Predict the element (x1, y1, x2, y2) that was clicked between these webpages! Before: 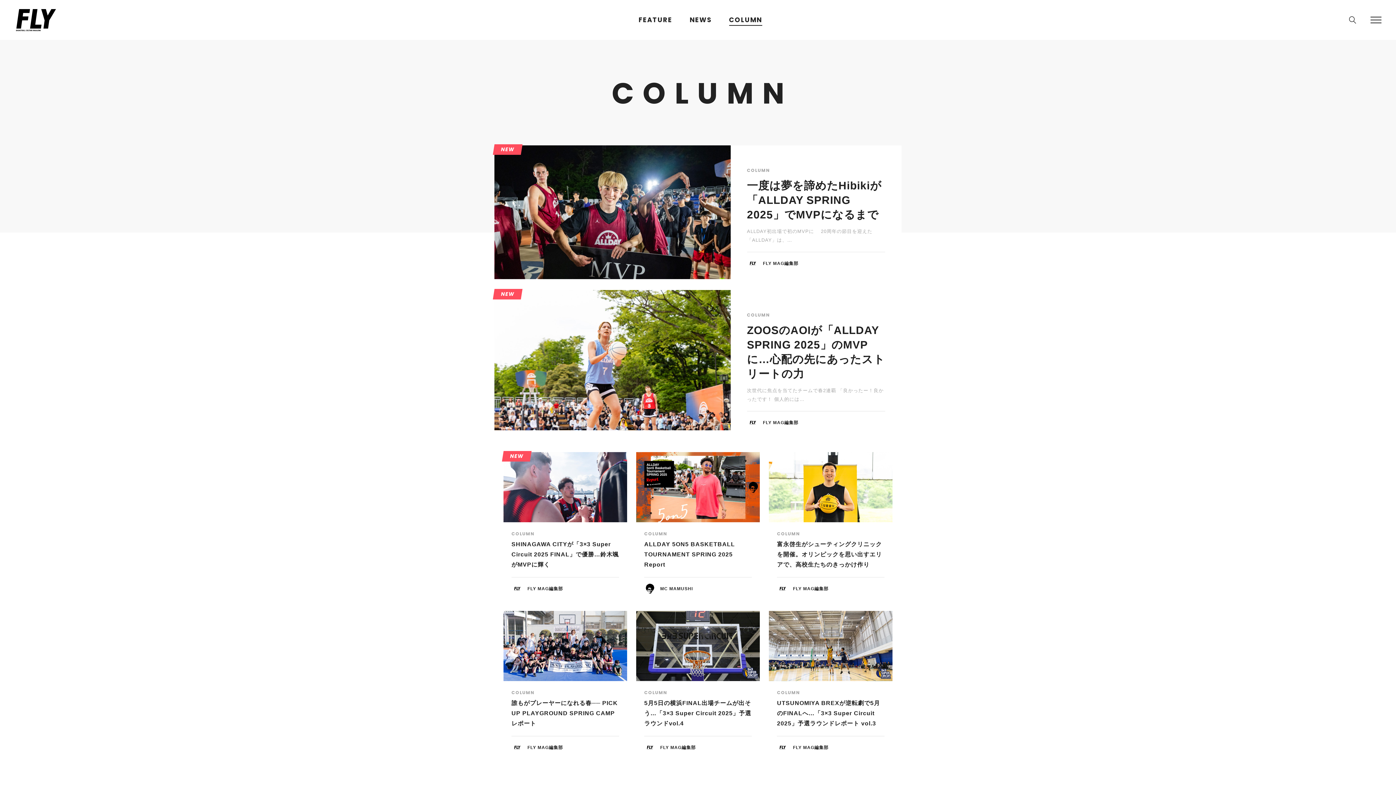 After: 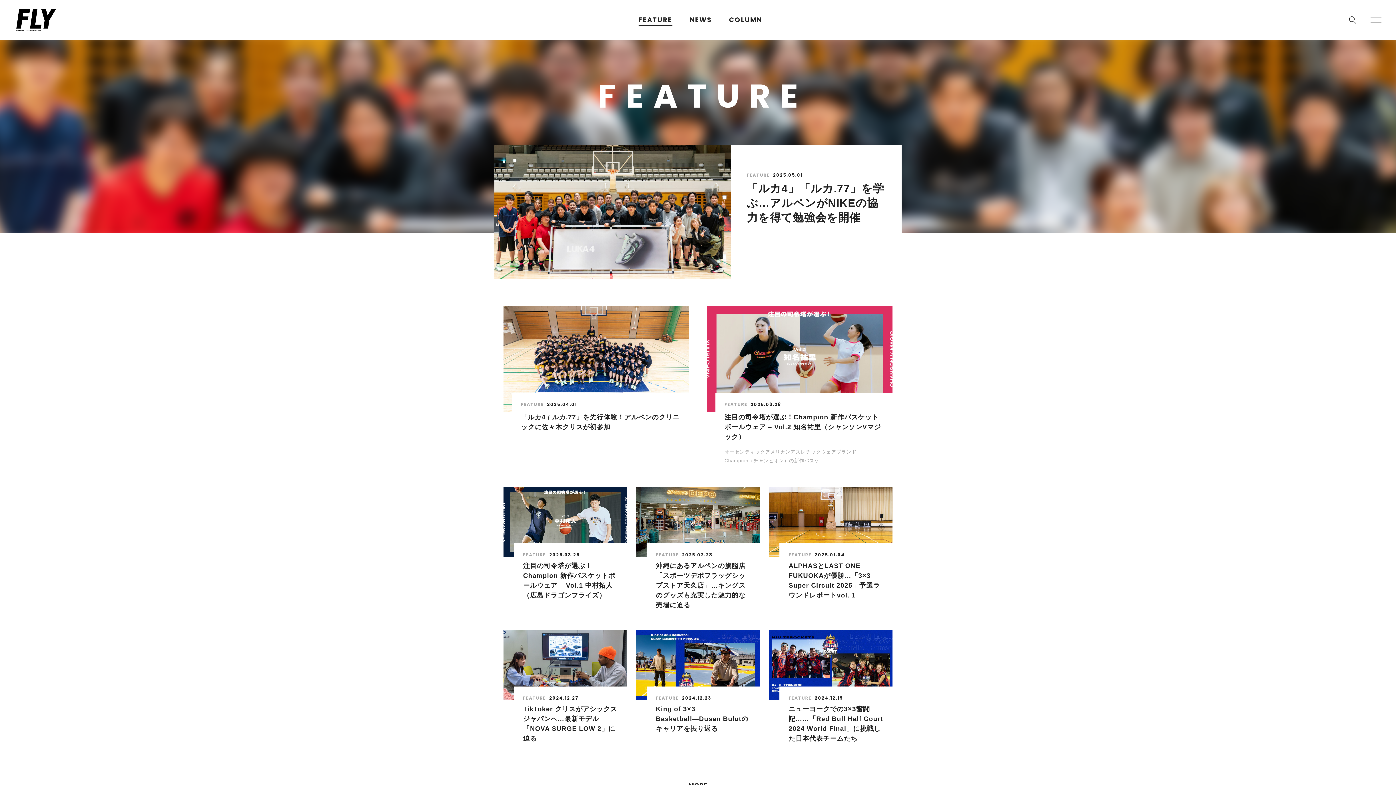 Action: label: FEATURE bbox: (638, 14, 672, 25)